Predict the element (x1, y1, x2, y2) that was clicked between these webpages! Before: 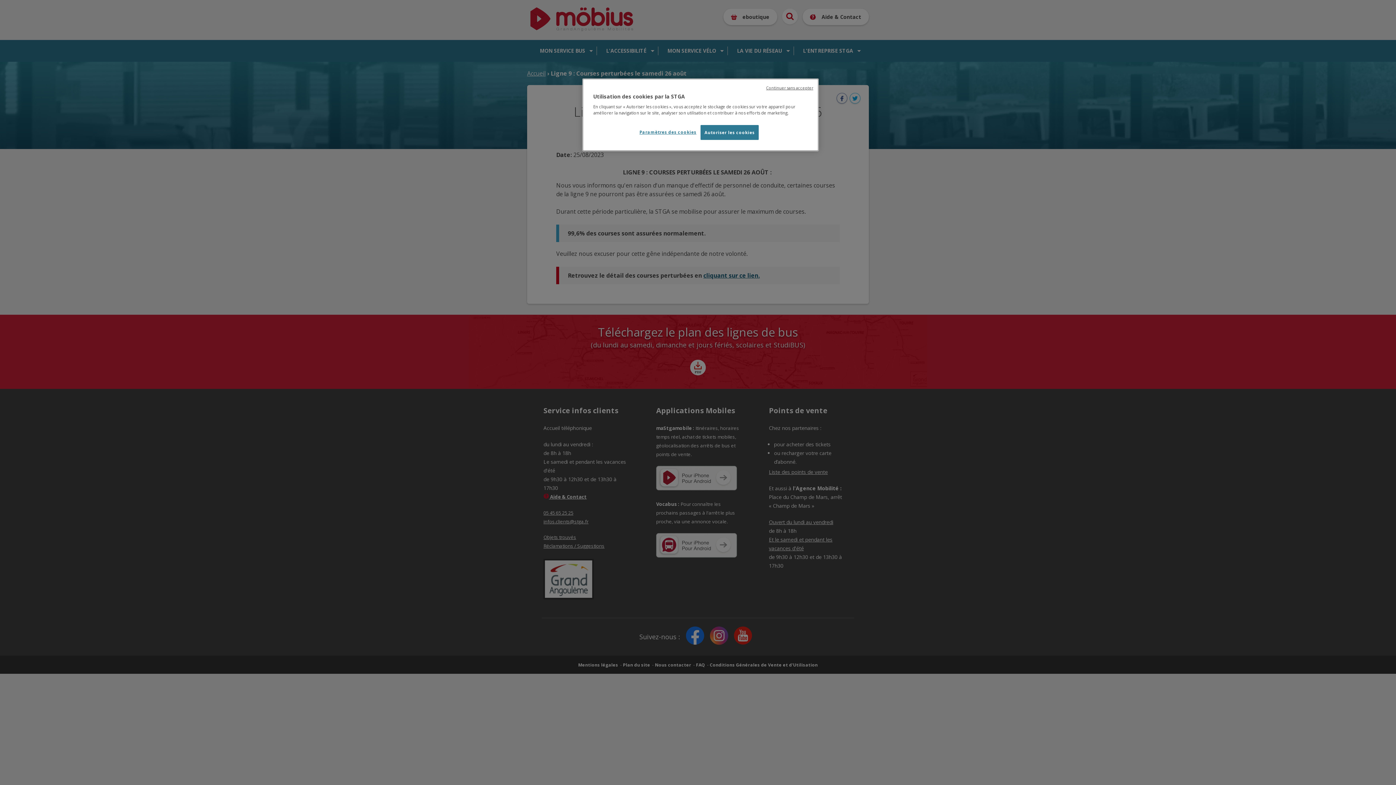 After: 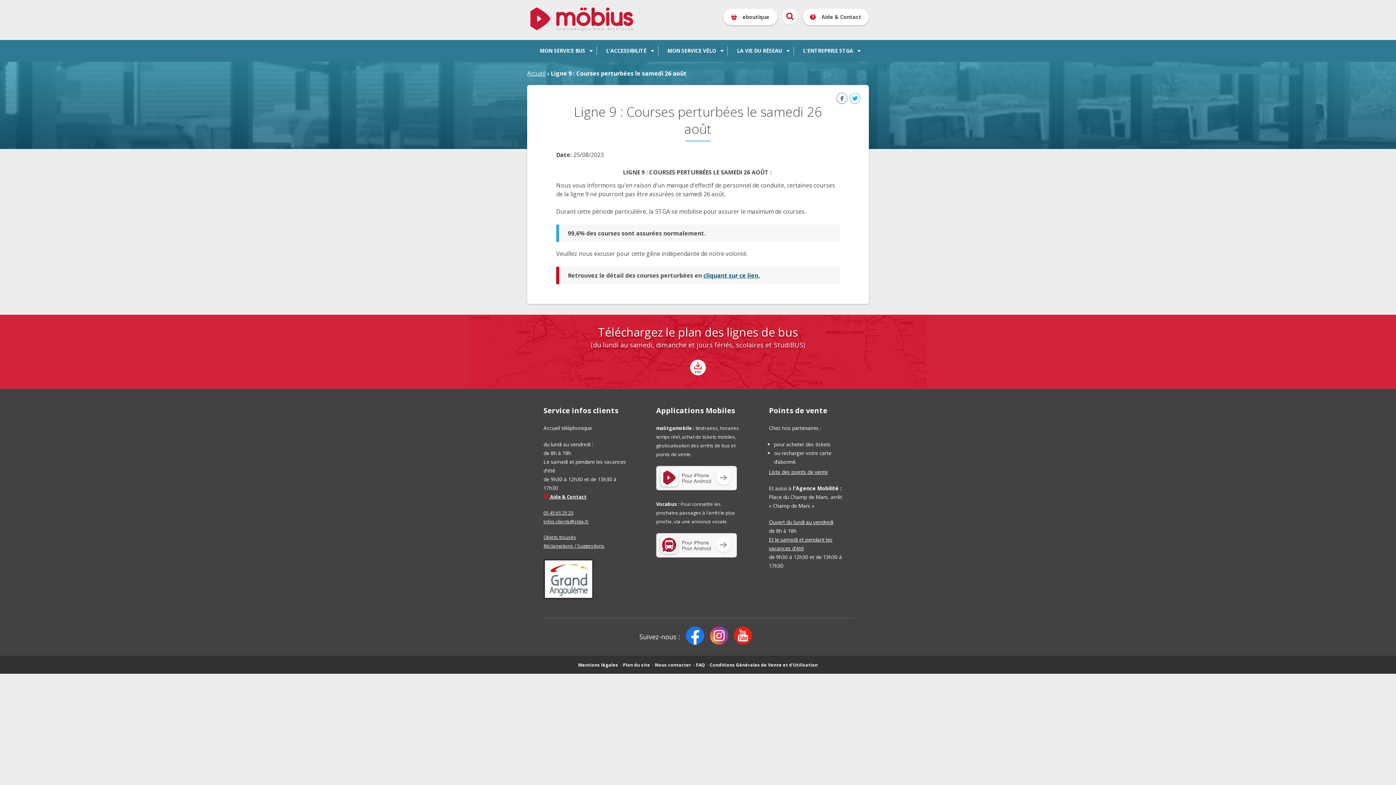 Action: bbox: (700, 125, 758, 140) label: Autoriser les cookies